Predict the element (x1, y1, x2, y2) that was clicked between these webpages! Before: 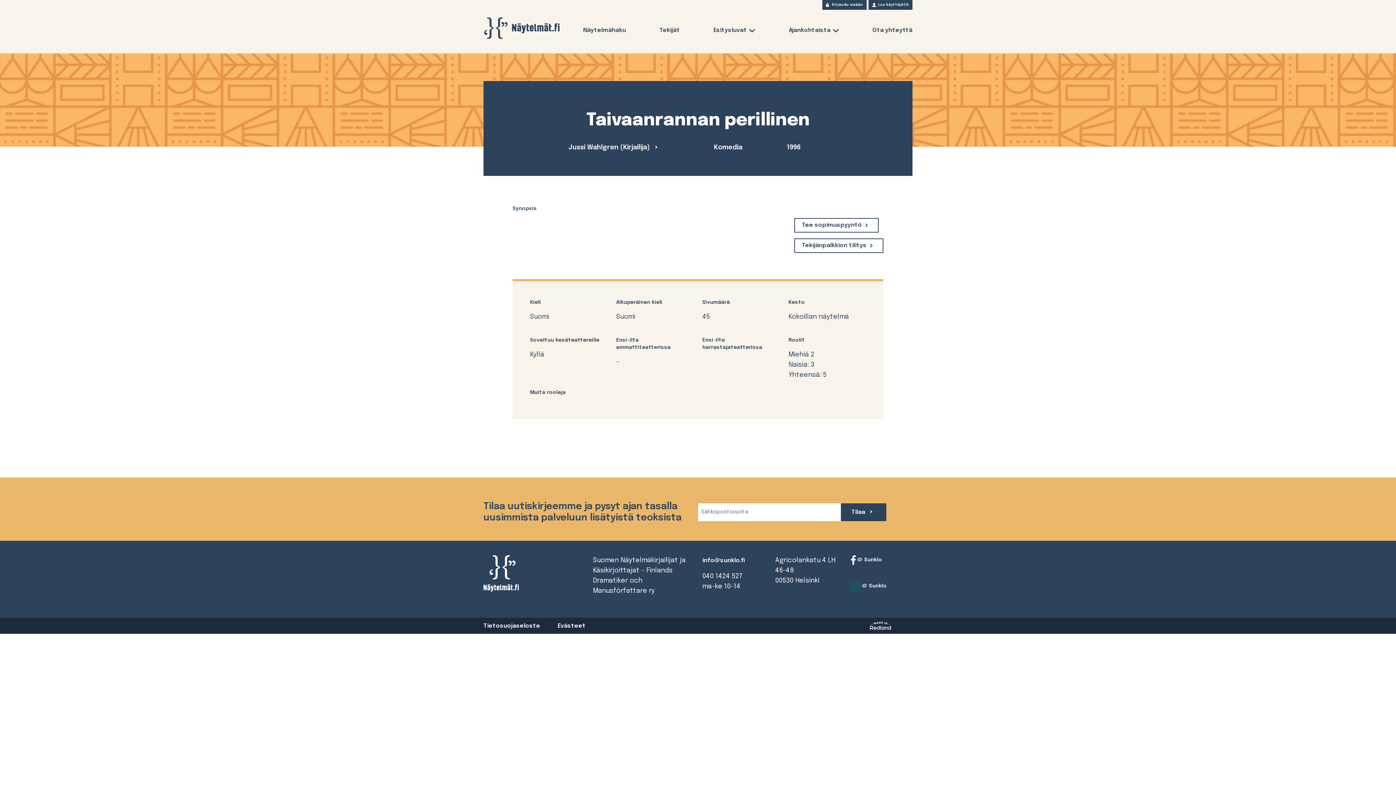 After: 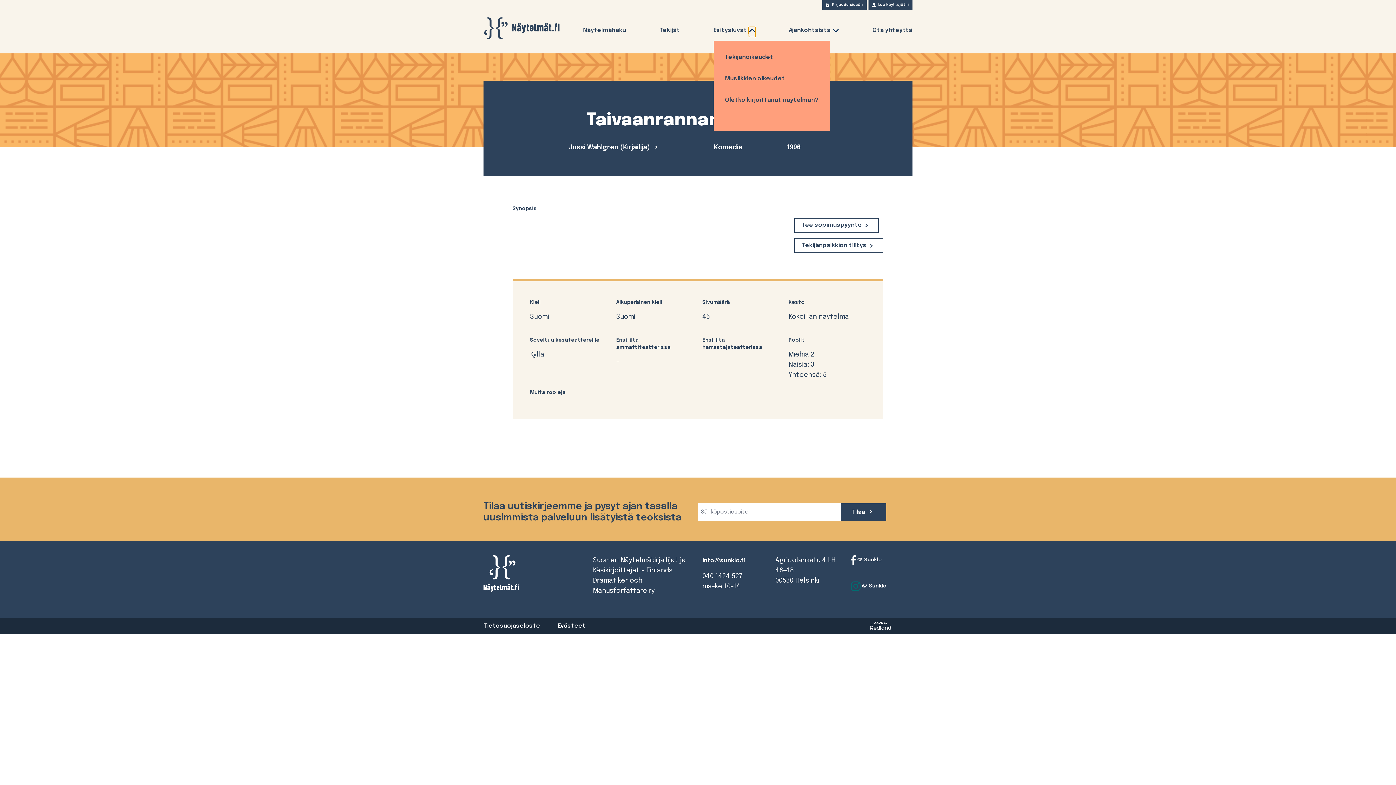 Action: label: Toggle Dropdown bbox: (748, 26, 755, 37)